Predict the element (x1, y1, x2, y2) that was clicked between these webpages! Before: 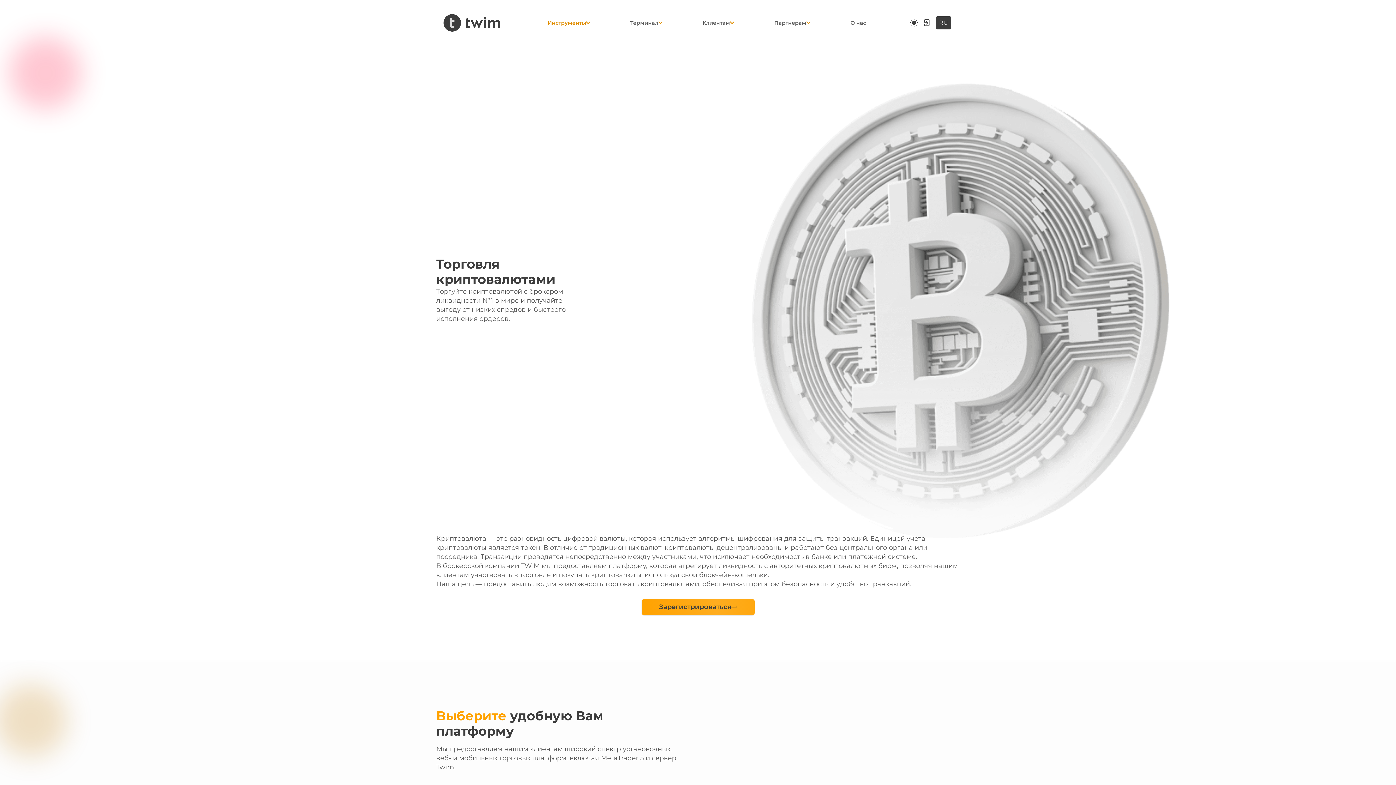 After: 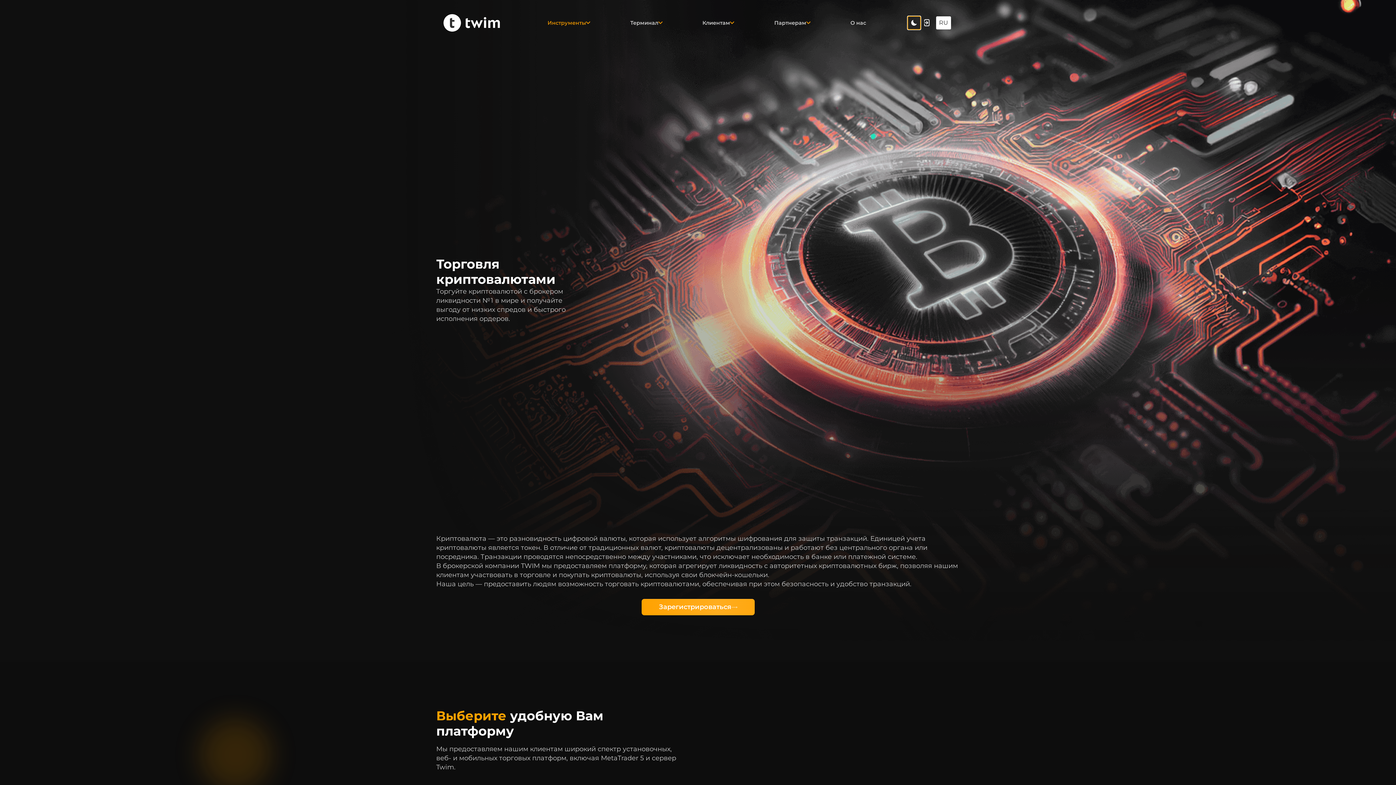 Action: bbox: (907, 16, 920, 29) label: dark